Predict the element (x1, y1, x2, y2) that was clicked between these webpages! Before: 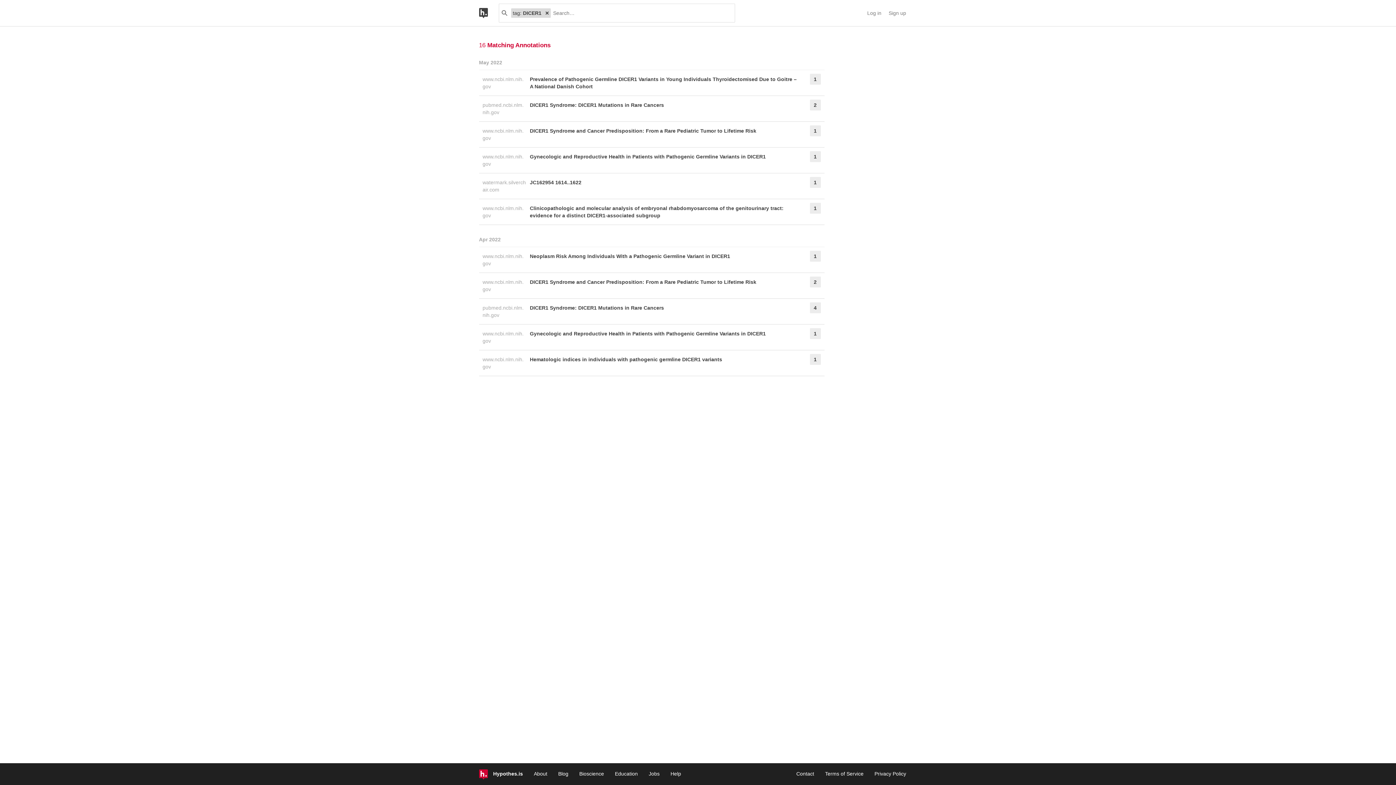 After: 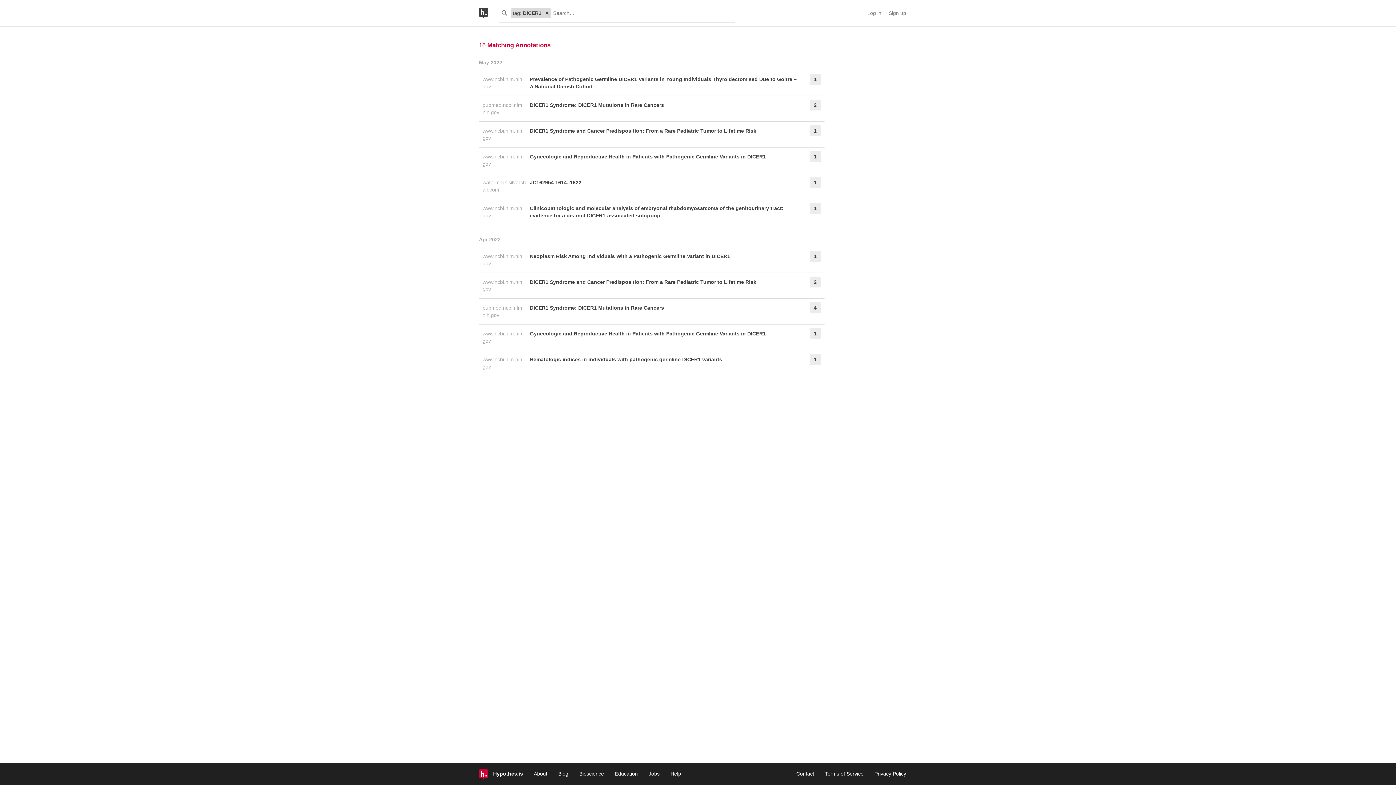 Action: label: Help bbox: (670, 771, 681, 777)